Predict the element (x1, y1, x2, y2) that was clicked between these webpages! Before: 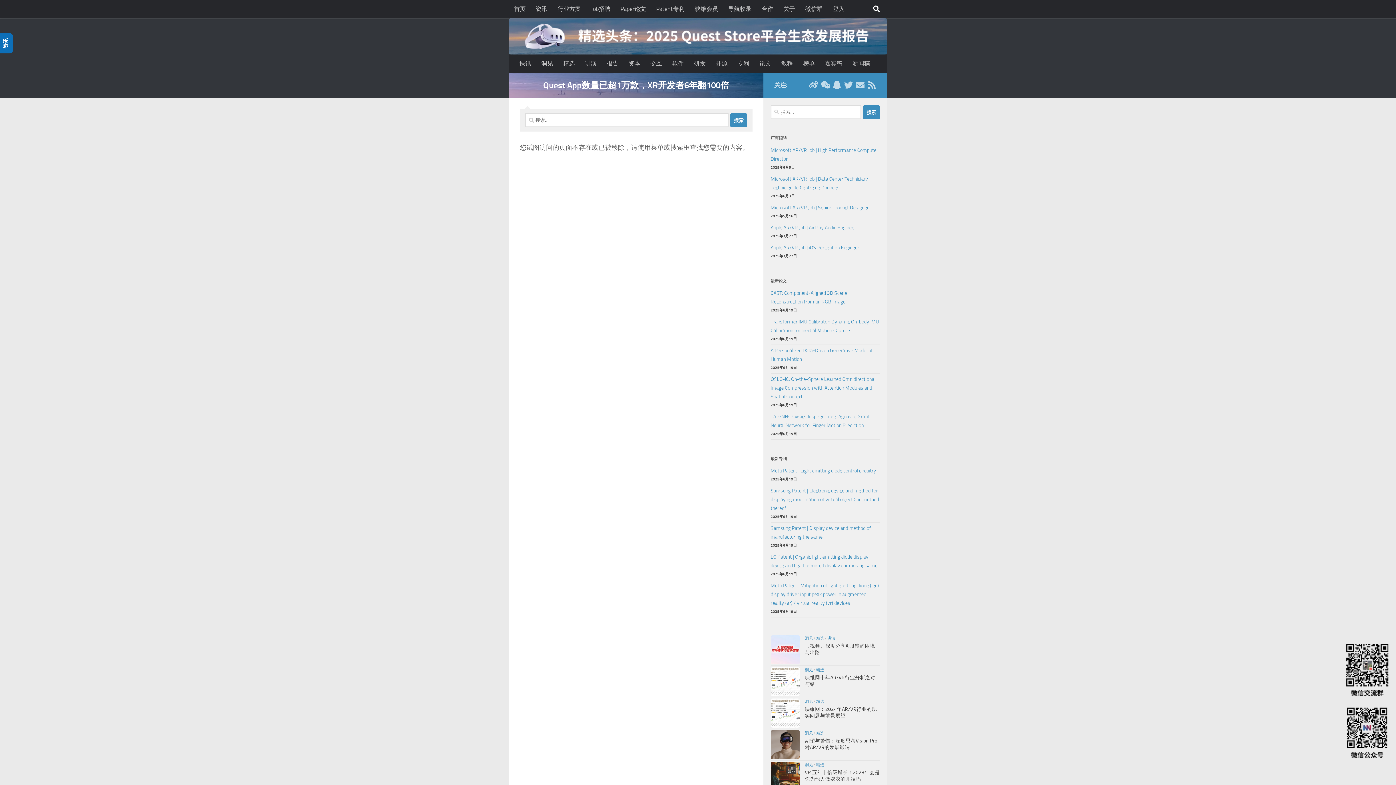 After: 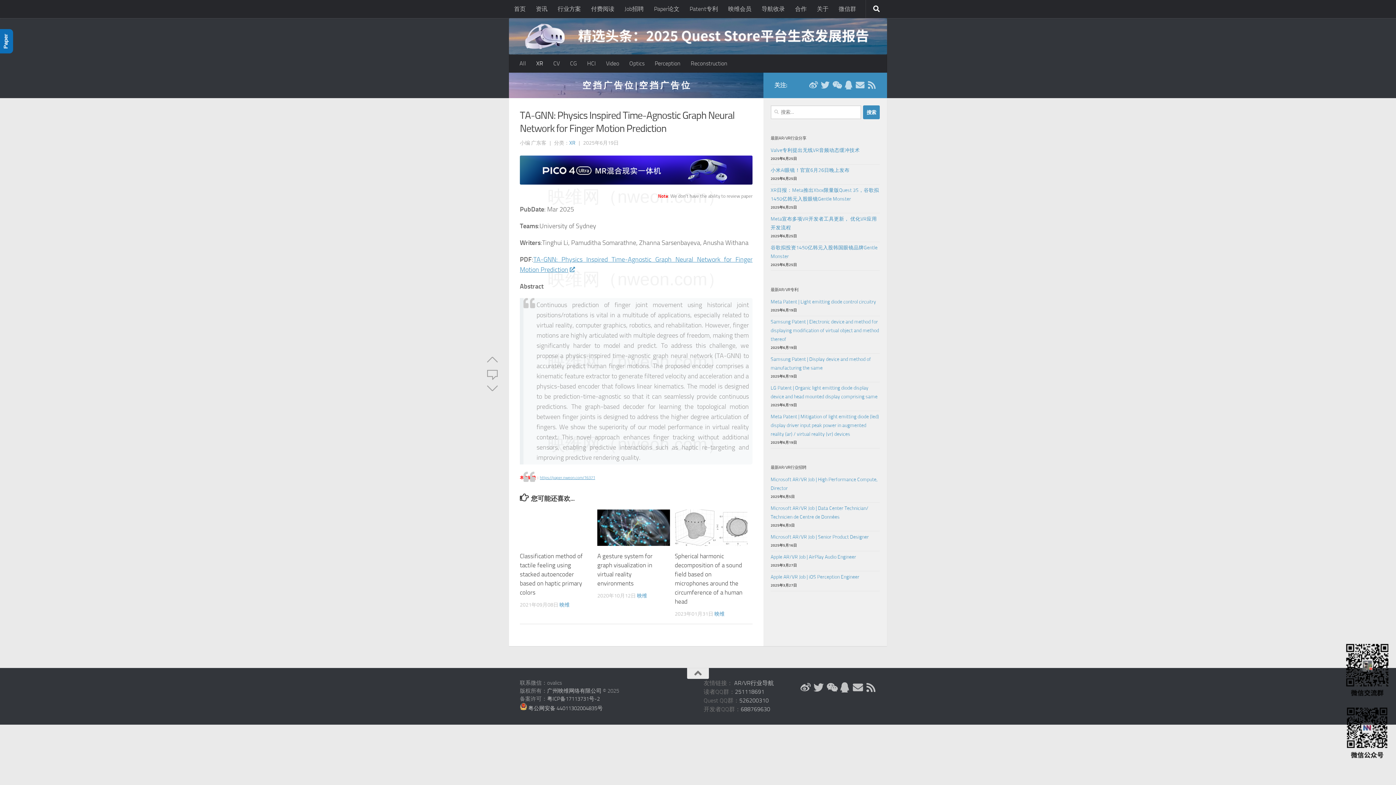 Action: bbox: (770, 412, 880, 429) label: TA-GNN: Physics Inspired Time-Agnostic Graph Neural Network for Finger Motion Prediction